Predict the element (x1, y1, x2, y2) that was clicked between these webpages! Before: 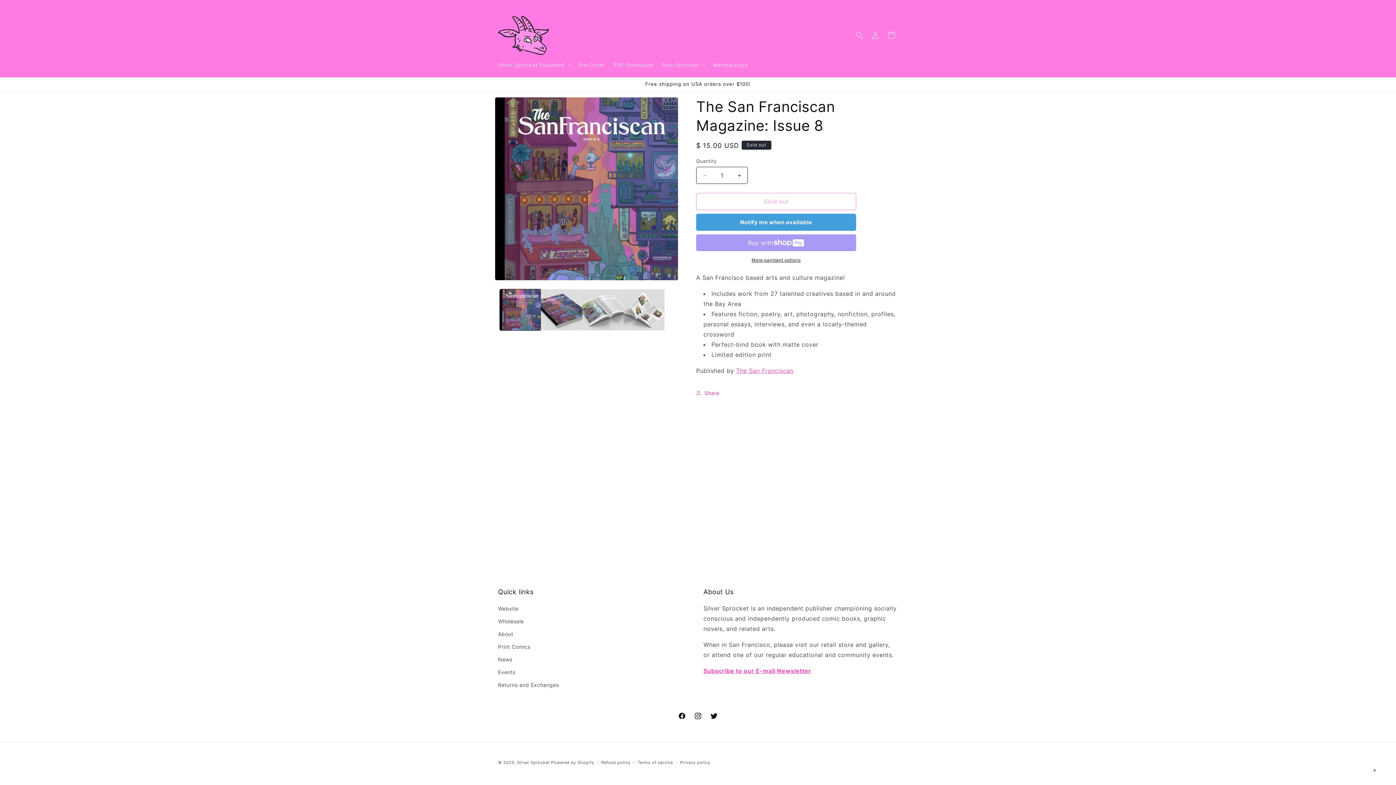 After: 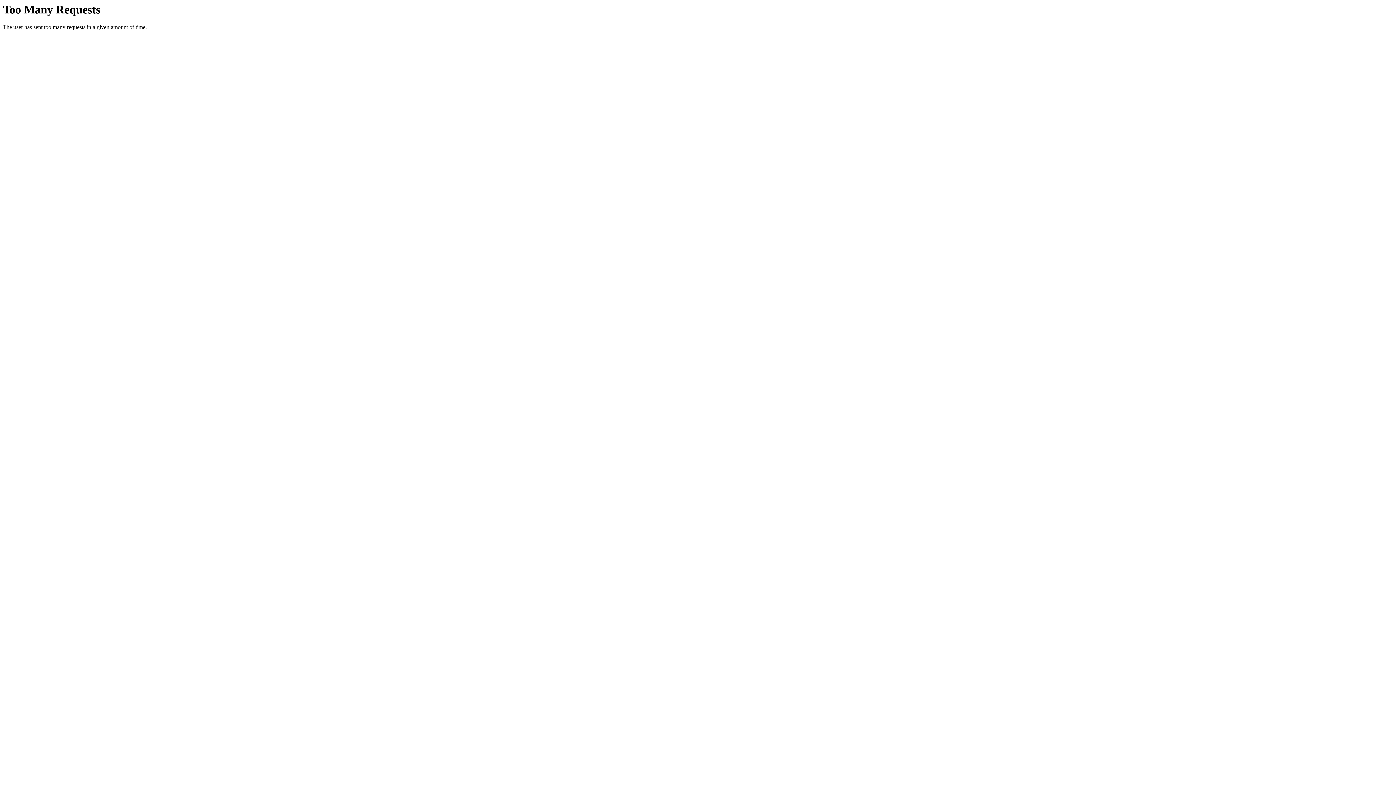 Action: bbox: (498, 628, 513, 640) label: About